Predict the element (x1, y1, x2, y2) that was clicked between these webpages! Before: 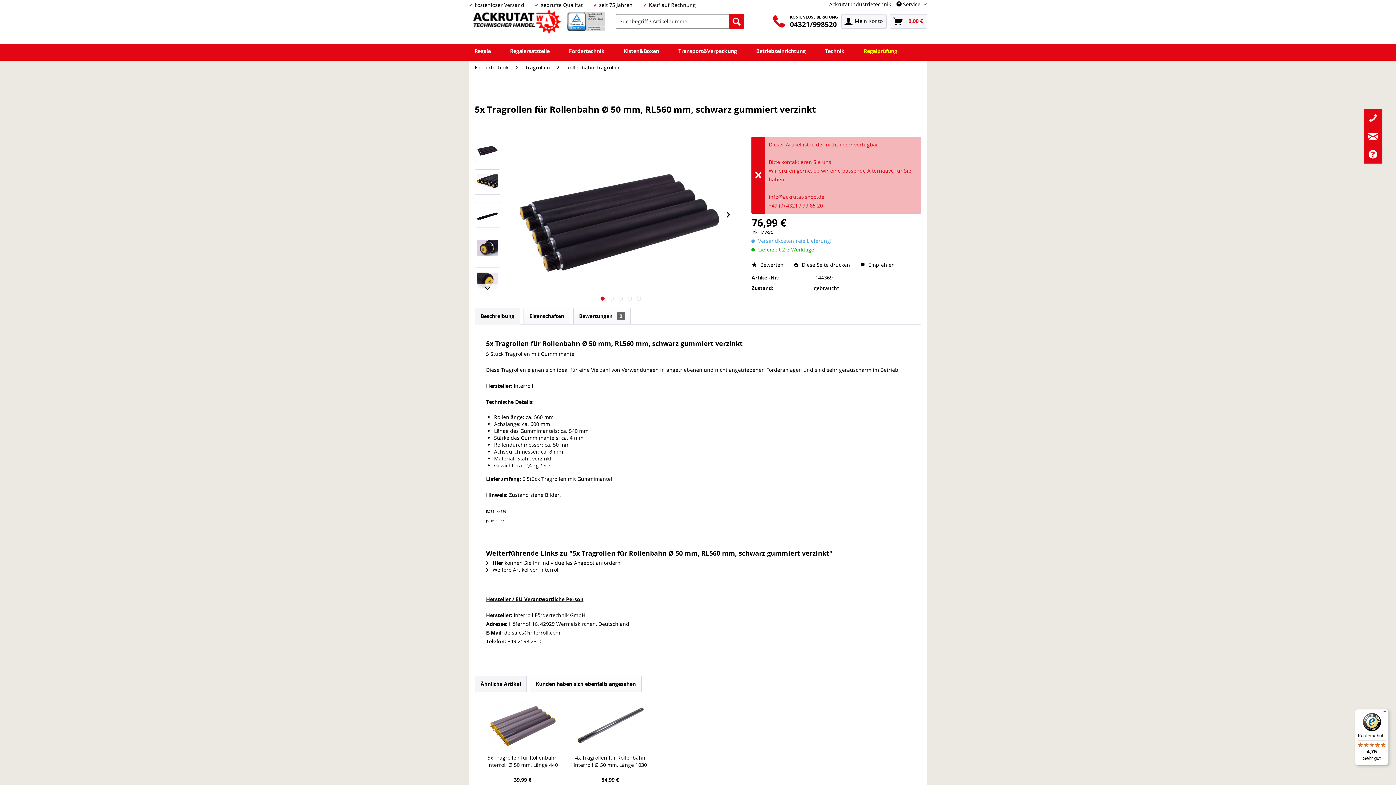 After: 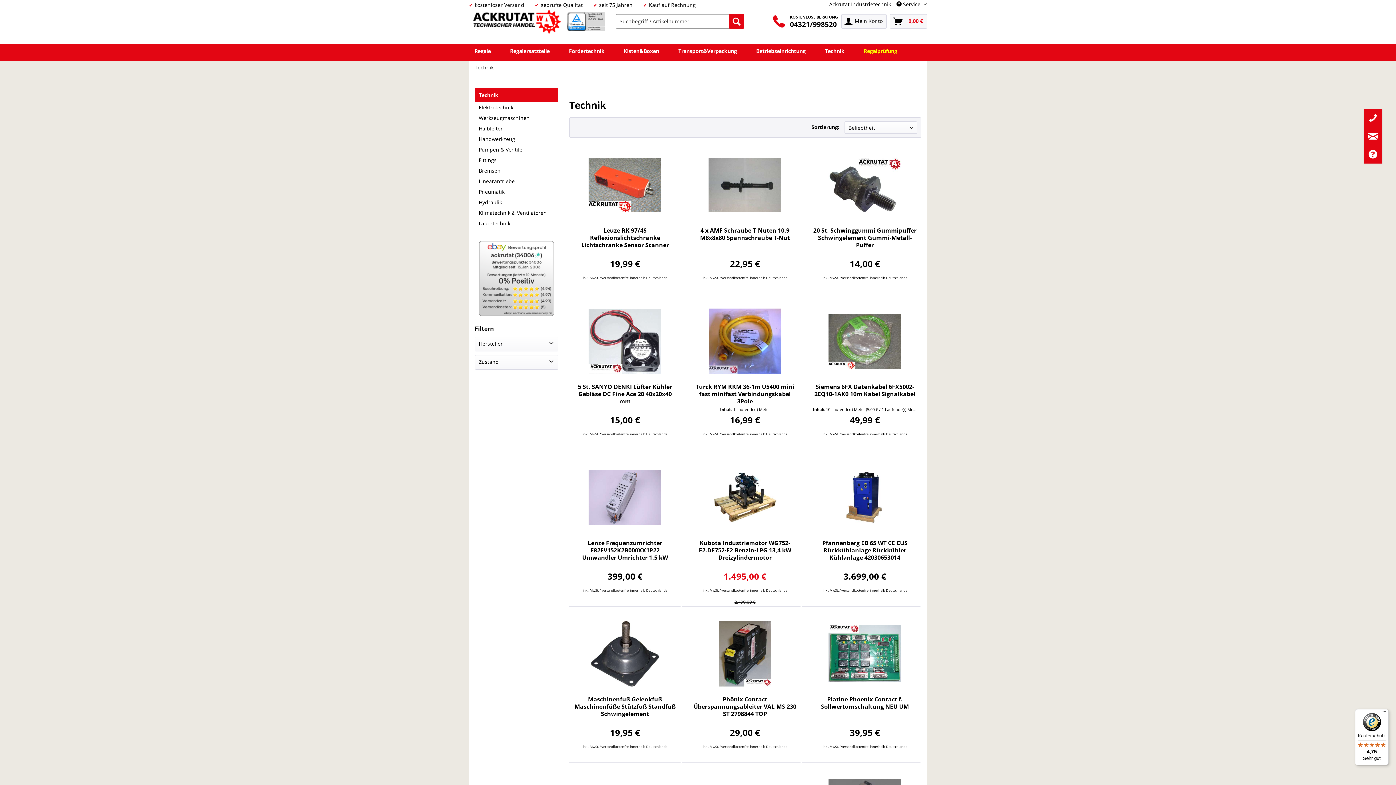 Action: label: Technik bbox: (822, 44, 849, 59)